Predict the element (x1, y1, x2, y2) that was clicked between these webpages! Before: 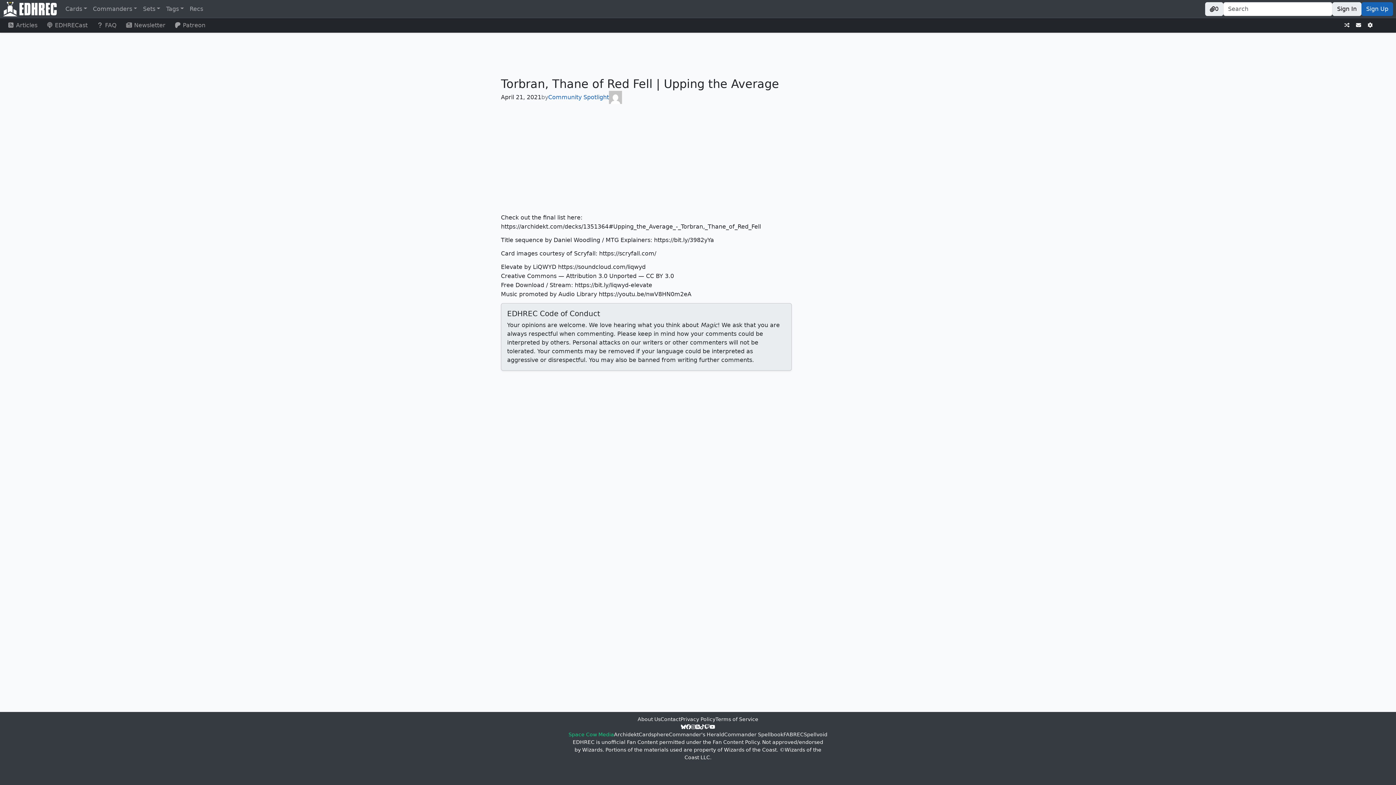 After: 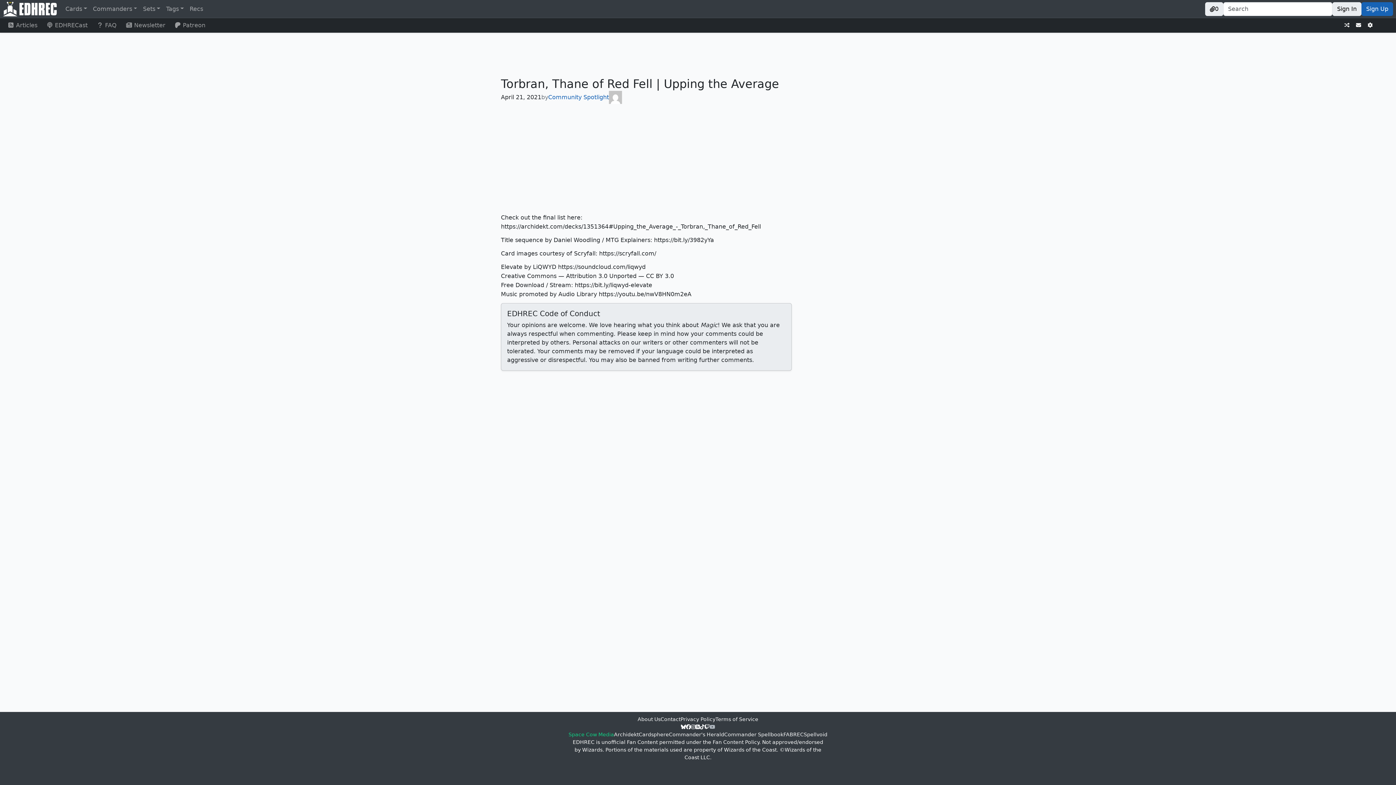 Action: bbox: (709, 723, 715, 731) label: YouTube